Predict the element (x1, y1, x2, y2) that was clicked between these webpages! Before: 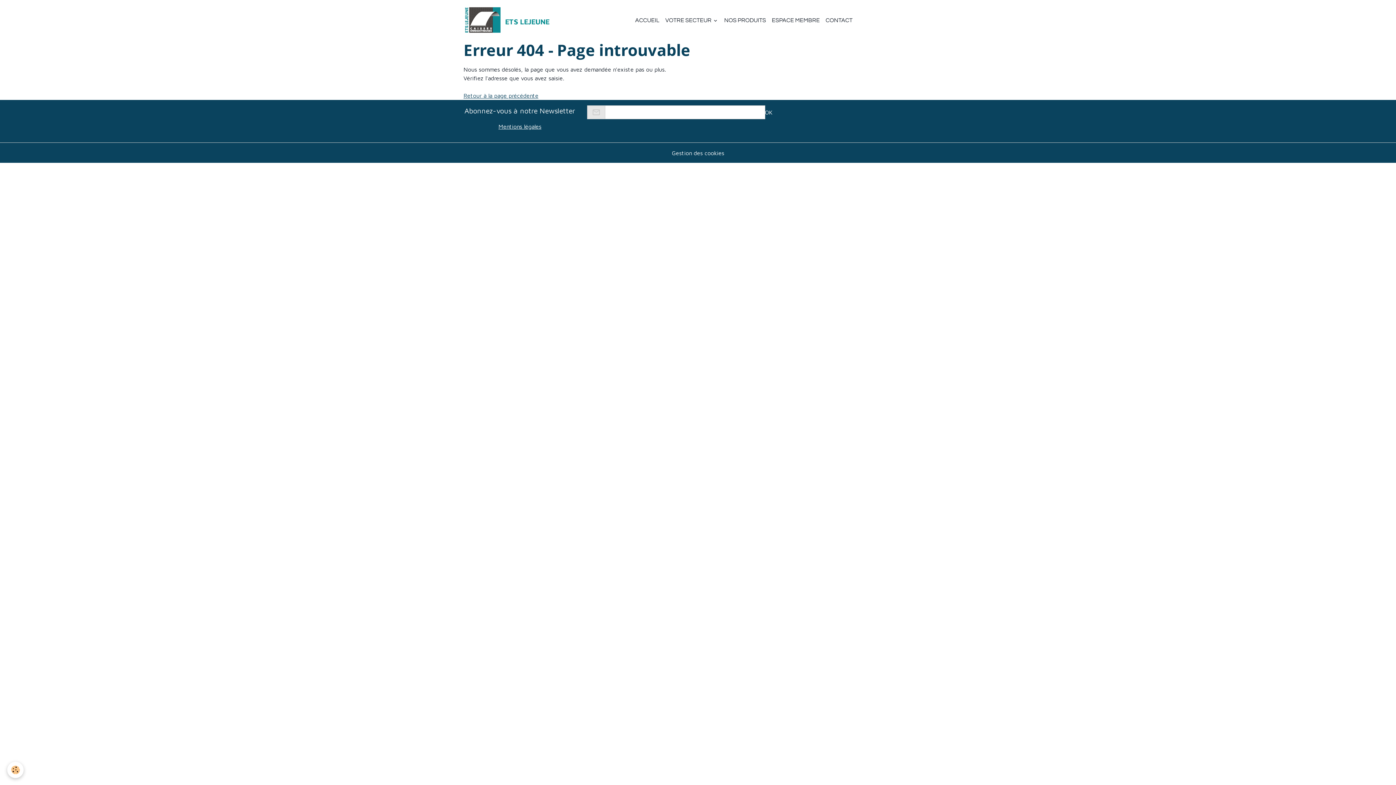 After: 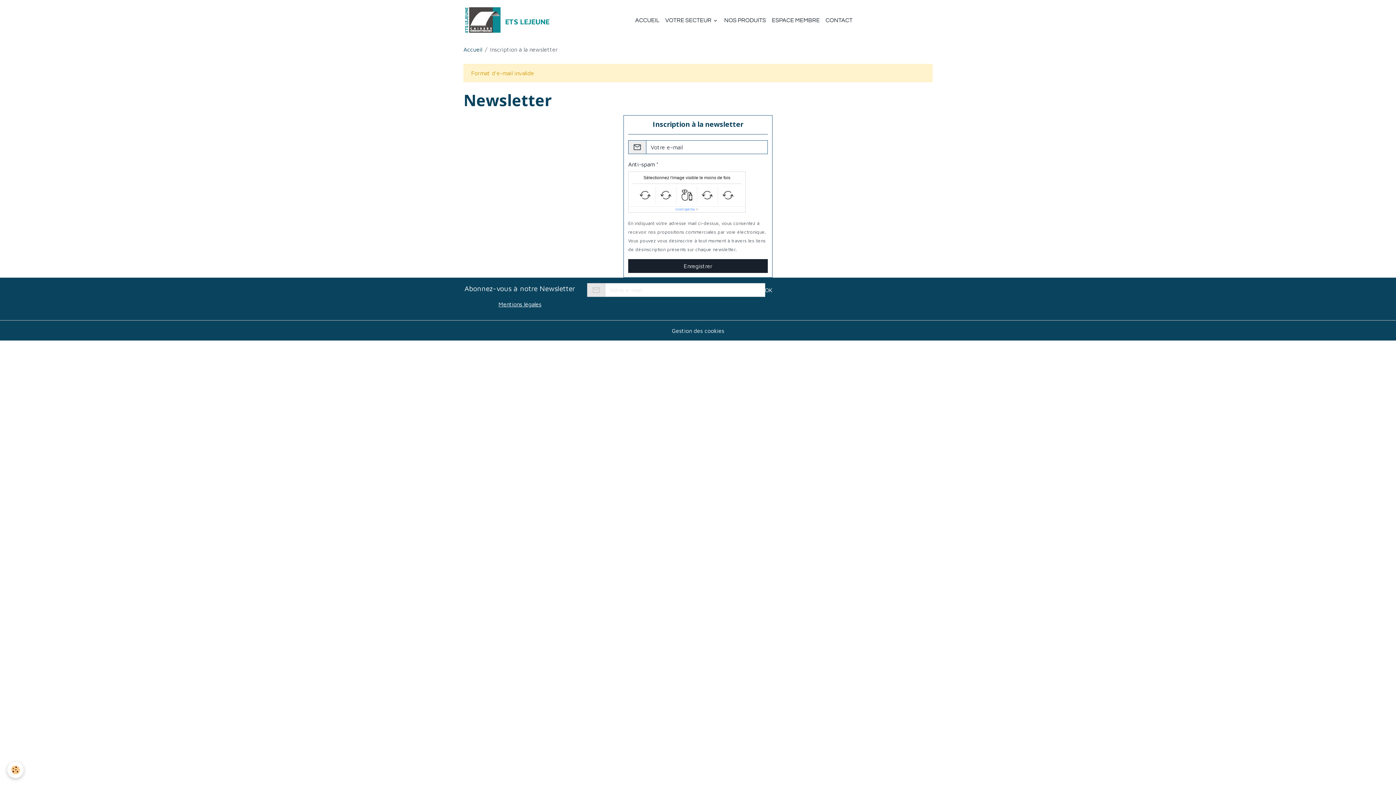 Action: label: OK bbox: (765, 105, 772, 119)